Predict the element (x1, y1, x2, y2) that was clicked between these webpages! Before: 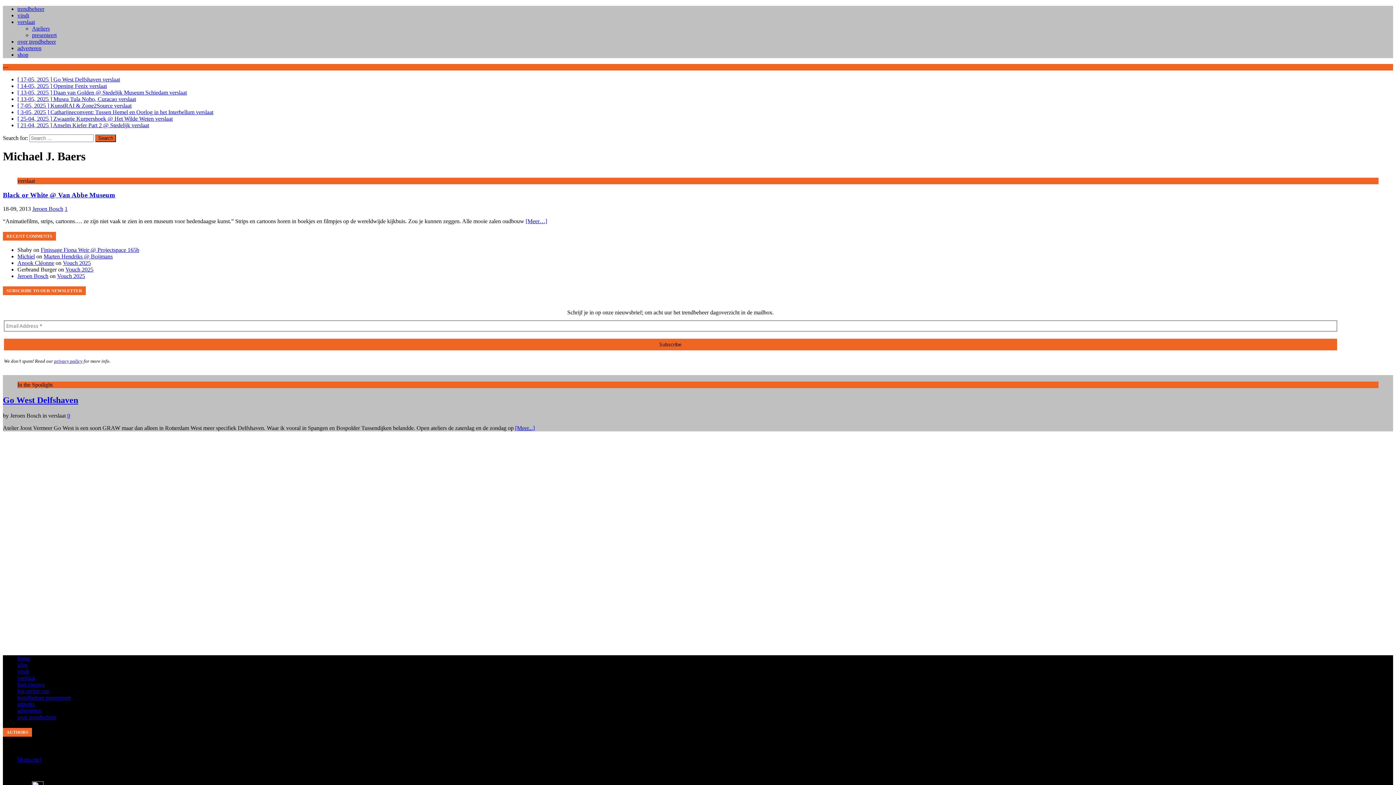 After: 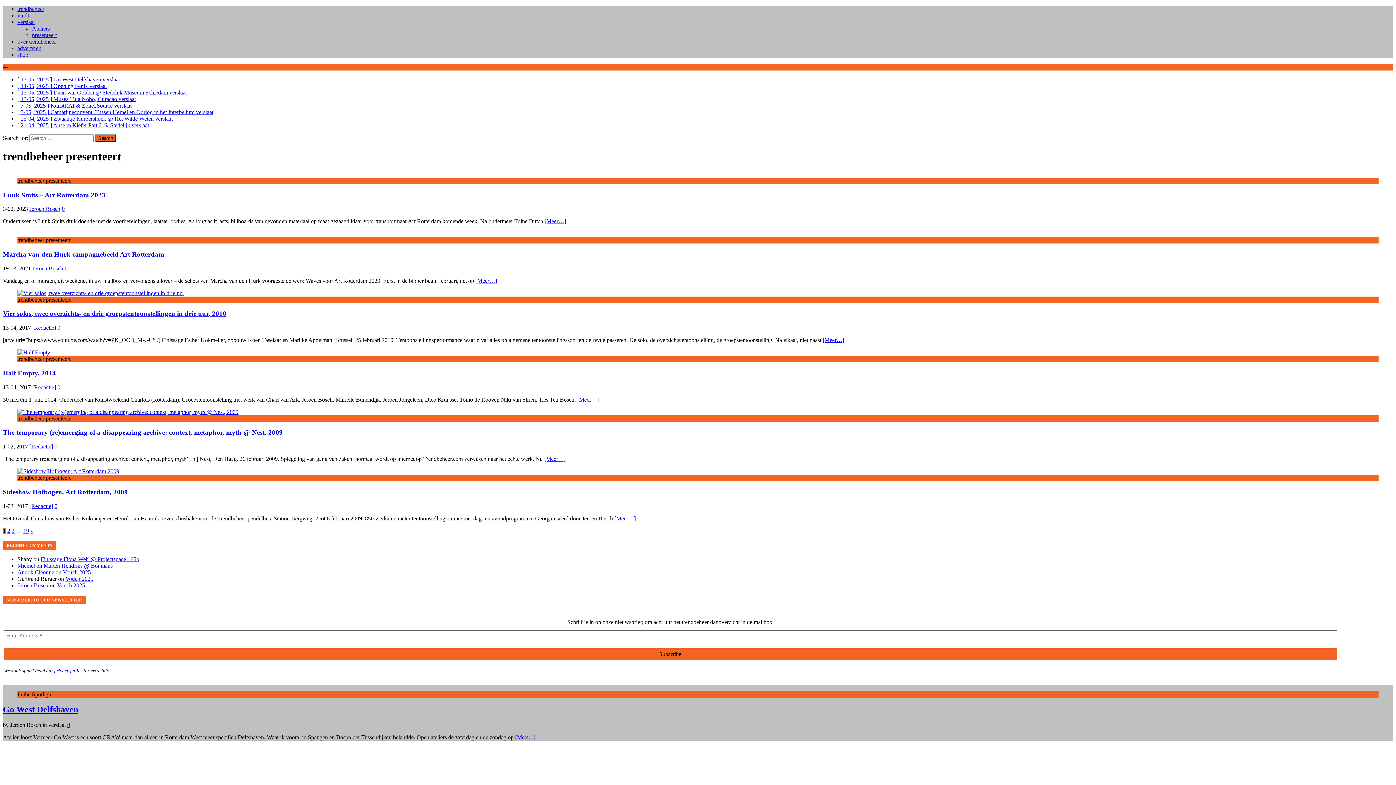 Action: label: presenteert bbox: (32, 32, 56, 38)